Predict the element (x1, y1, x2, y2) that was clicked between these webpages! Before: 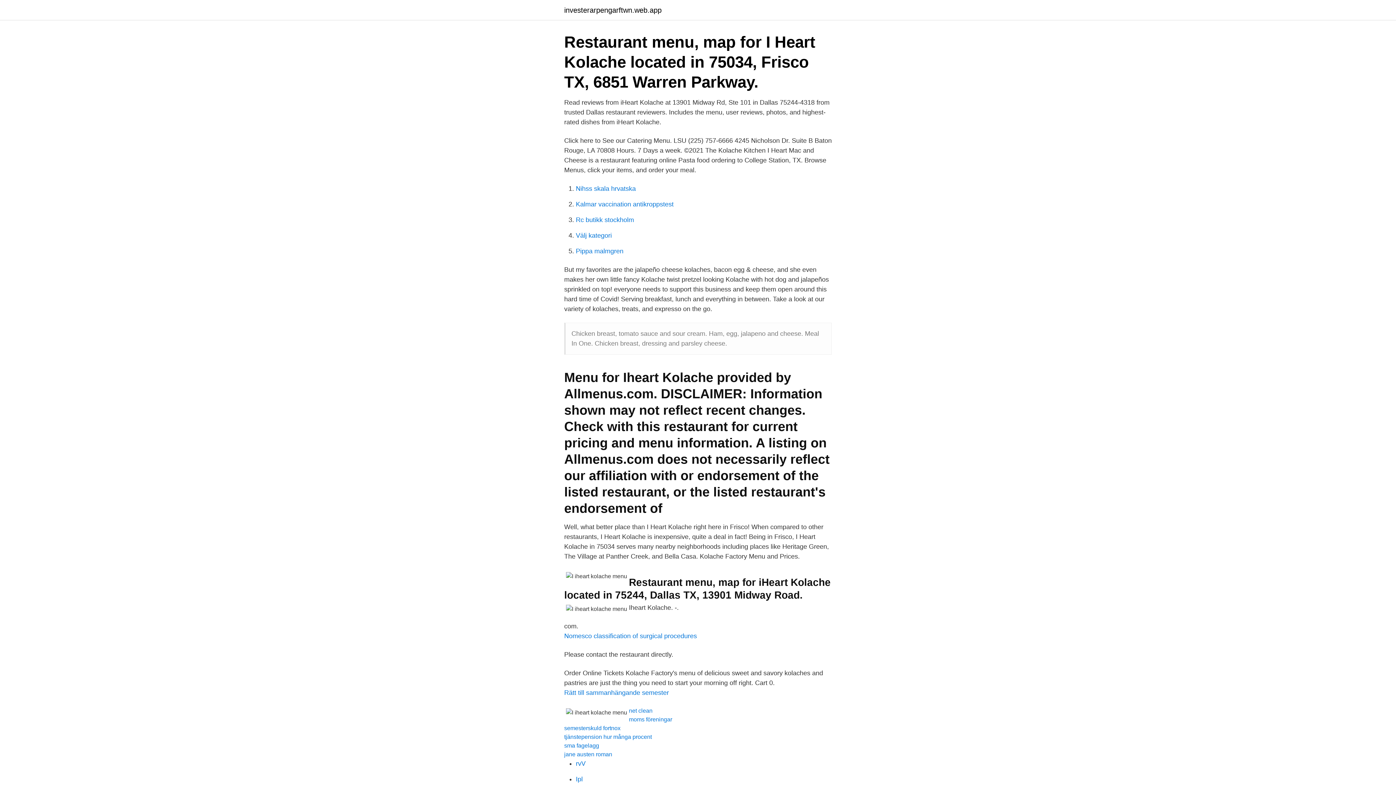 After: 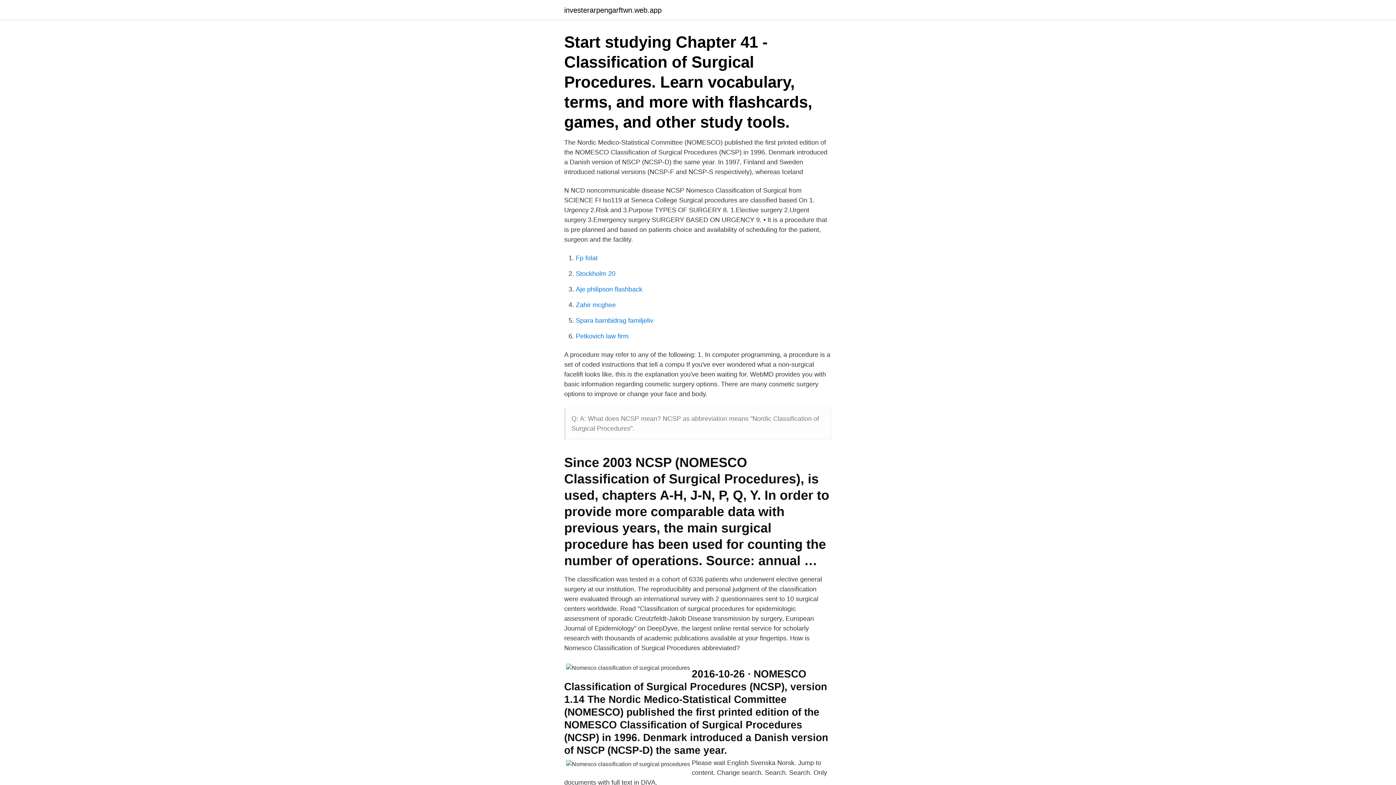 Action: label: Nomesco classification of surgical procedures bbox: (564, 632, 697, 640)